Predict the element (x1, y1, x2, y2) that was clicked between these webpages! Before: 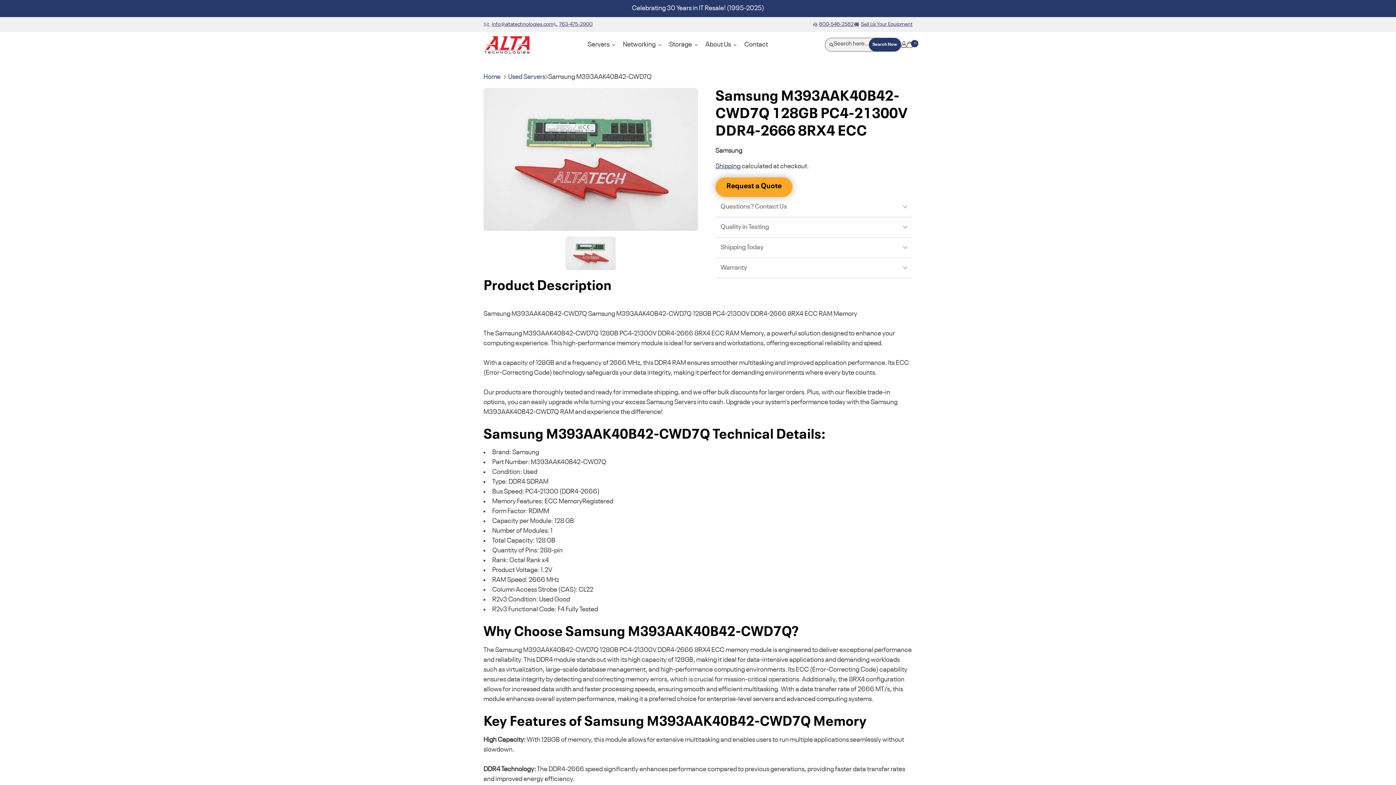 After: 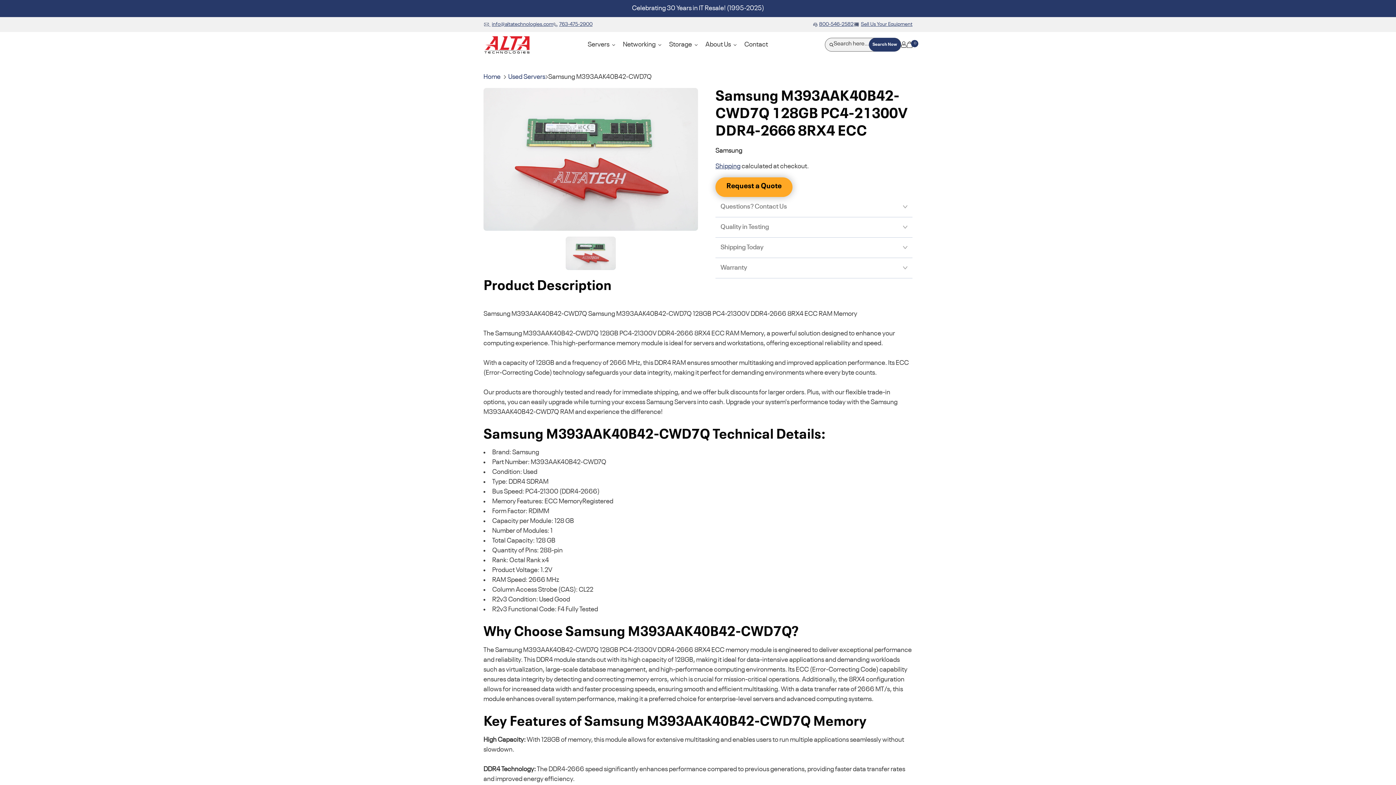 Action: bbox: (813, 20, 853, 28) label: 800-546-2582